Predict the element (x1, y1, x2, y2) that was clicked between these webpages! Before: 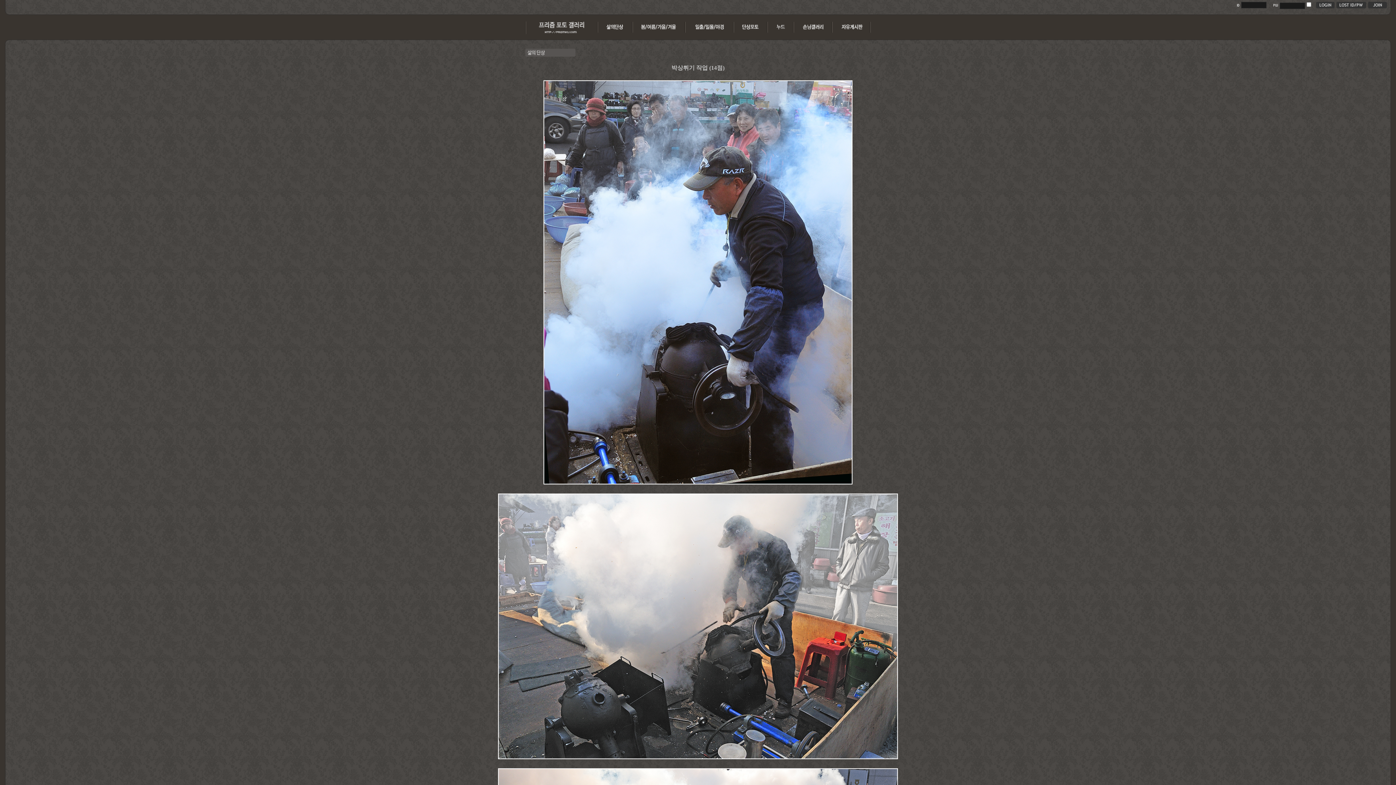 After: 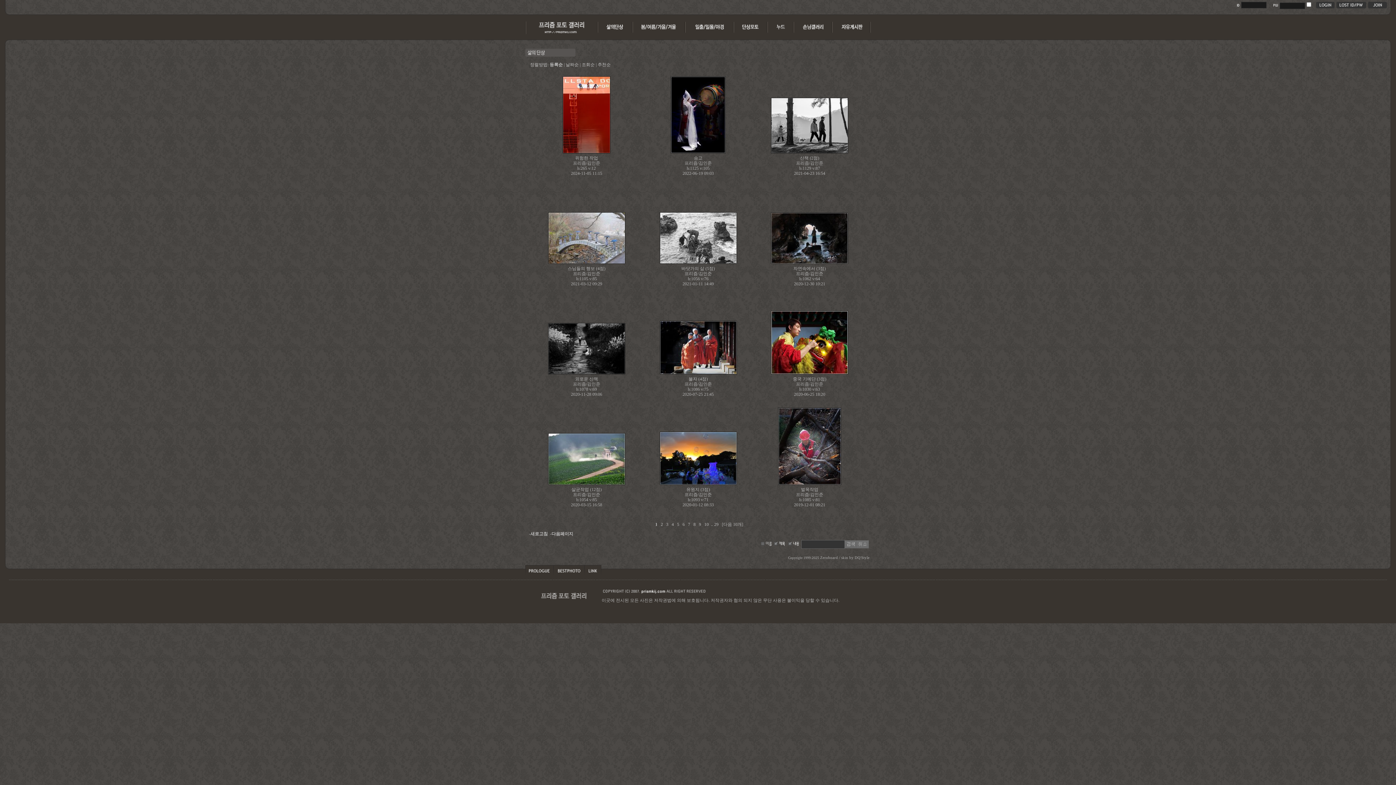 Action: bbox: (598, 30, 633, 35)